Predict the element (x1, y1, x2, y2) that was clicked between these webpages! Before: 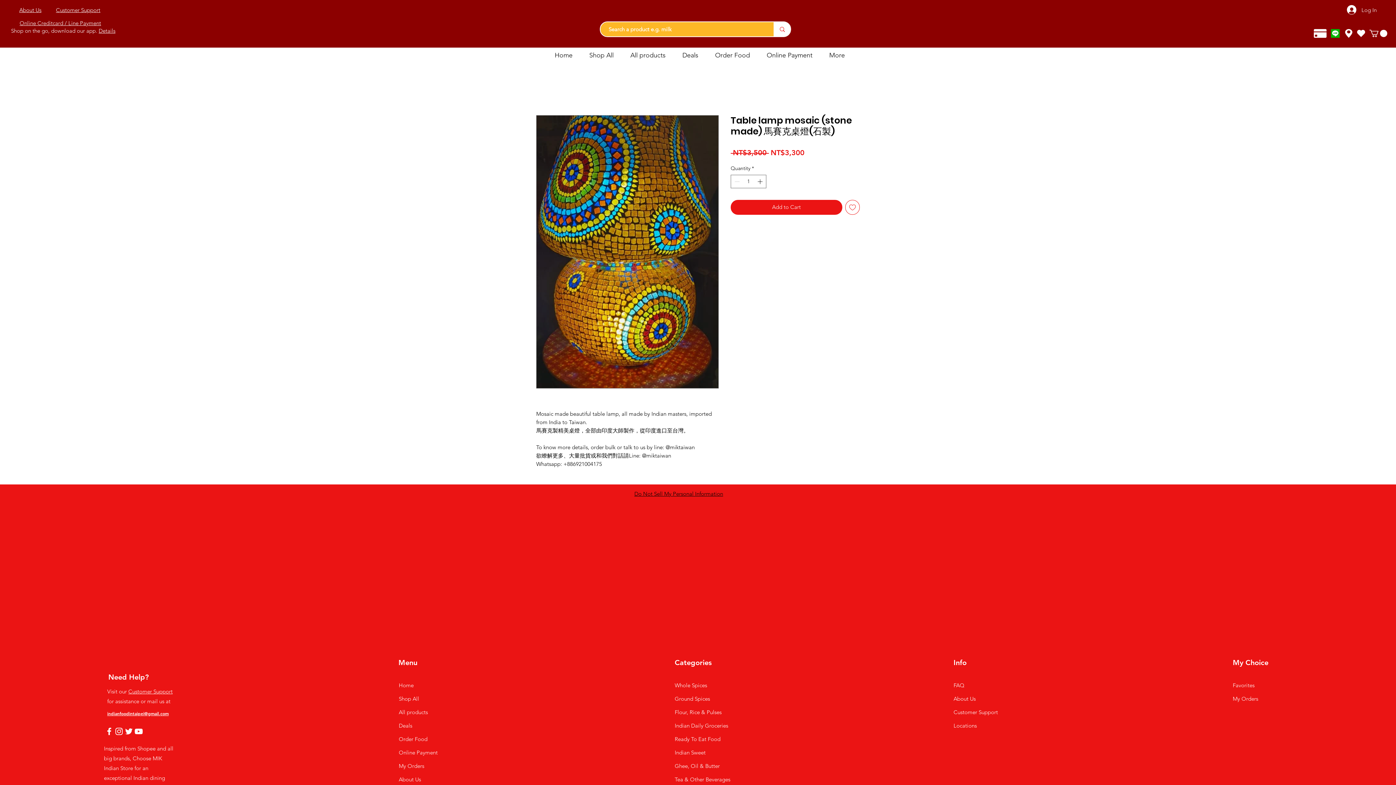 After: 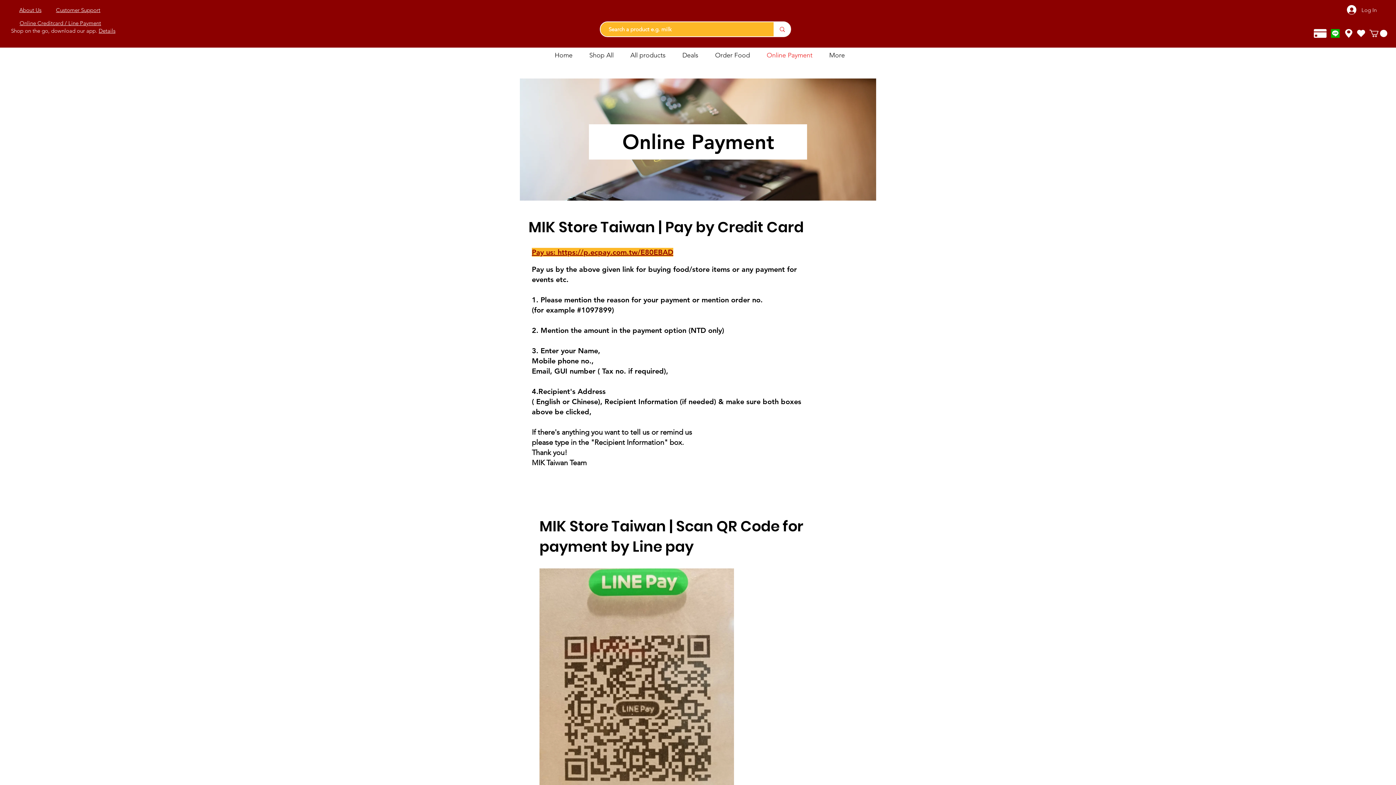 Action: bbox: (395, 746, 453, 759) label: Online Payment